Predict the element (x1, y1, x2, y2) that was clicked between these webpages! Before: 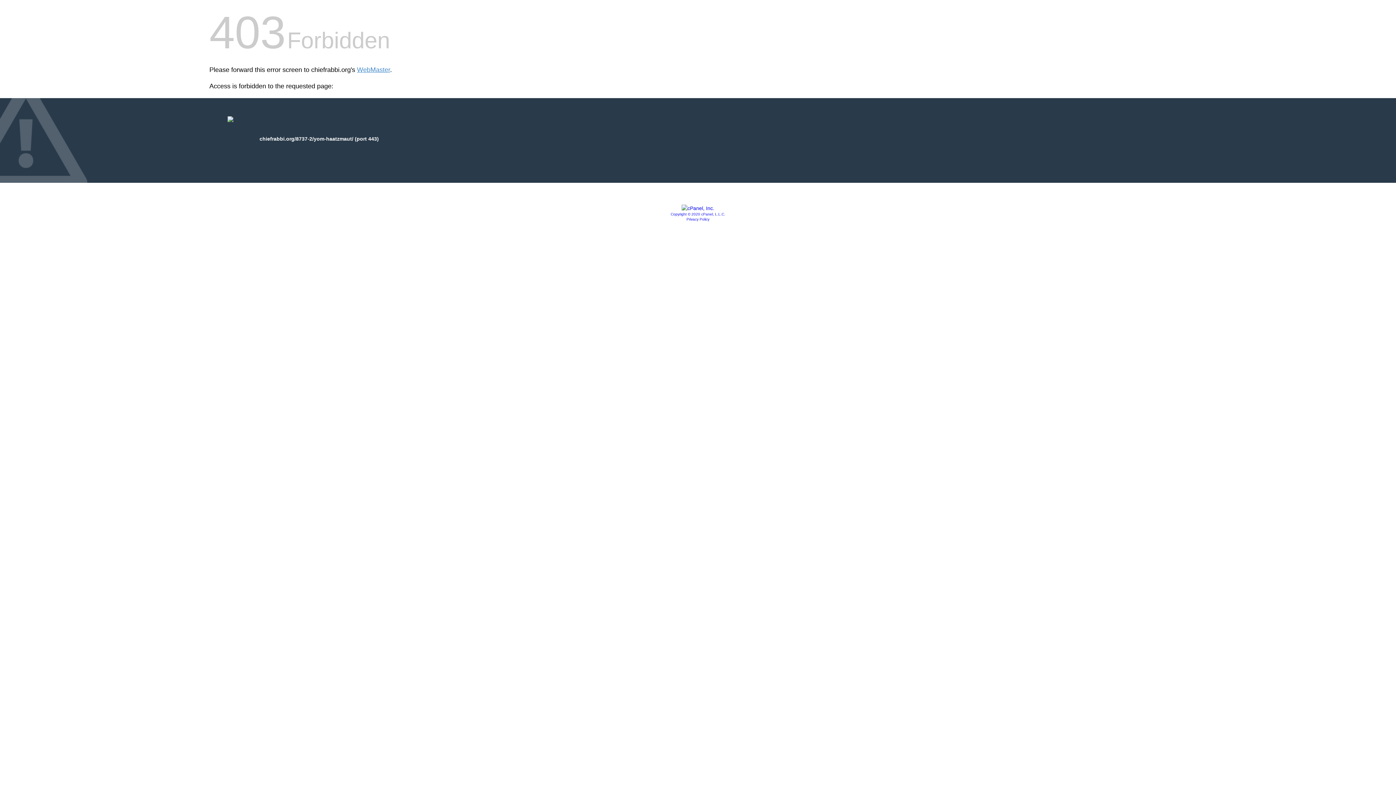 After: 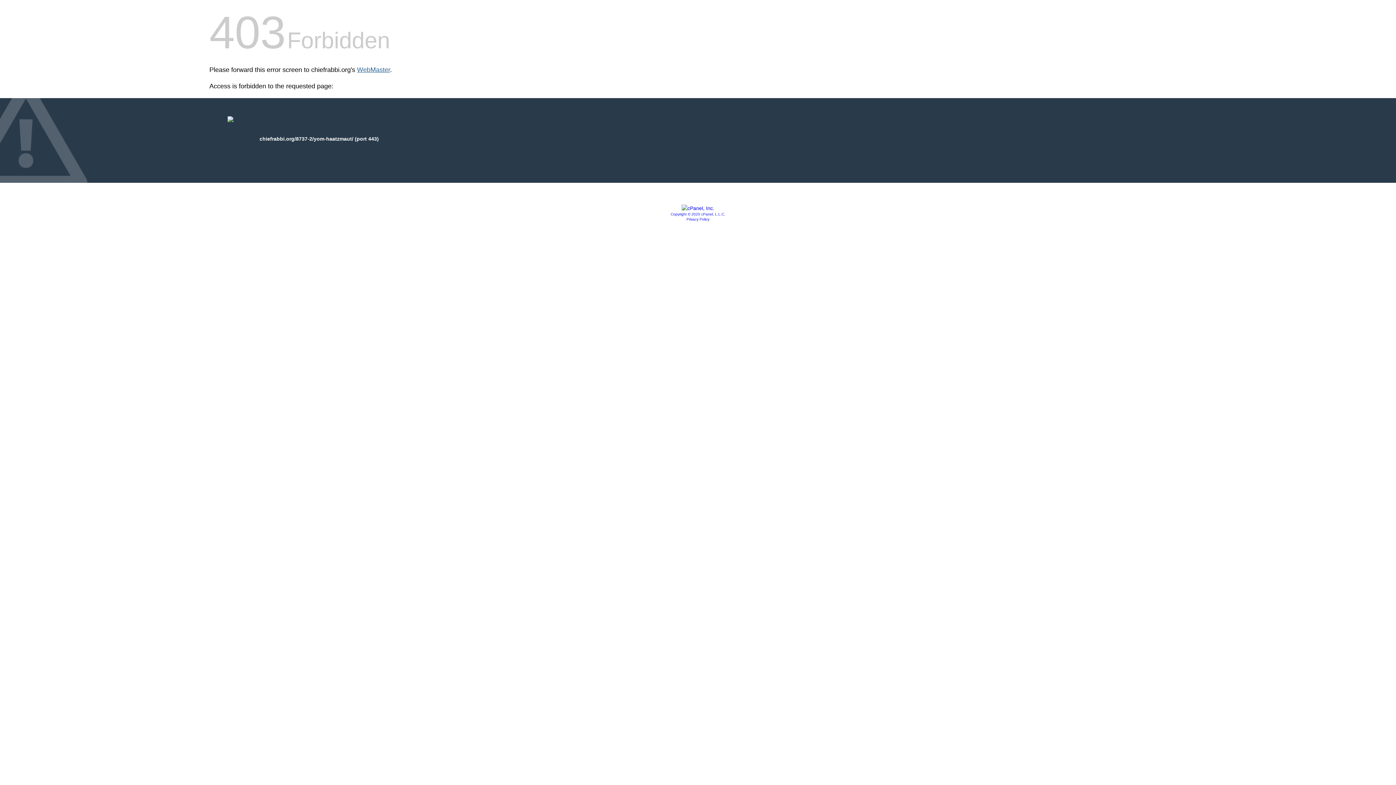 Action: bbox: (357, 66, 390, 73) label: WebMaster